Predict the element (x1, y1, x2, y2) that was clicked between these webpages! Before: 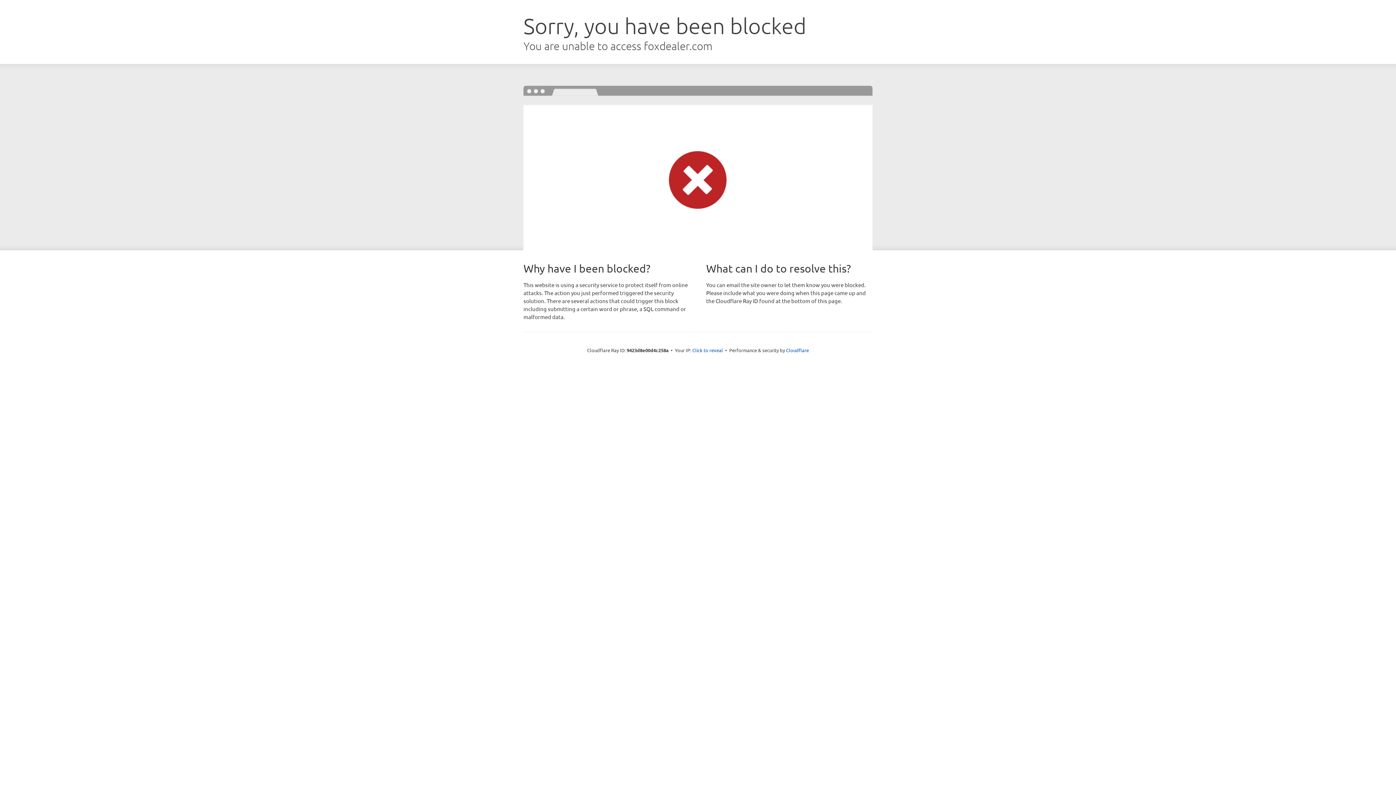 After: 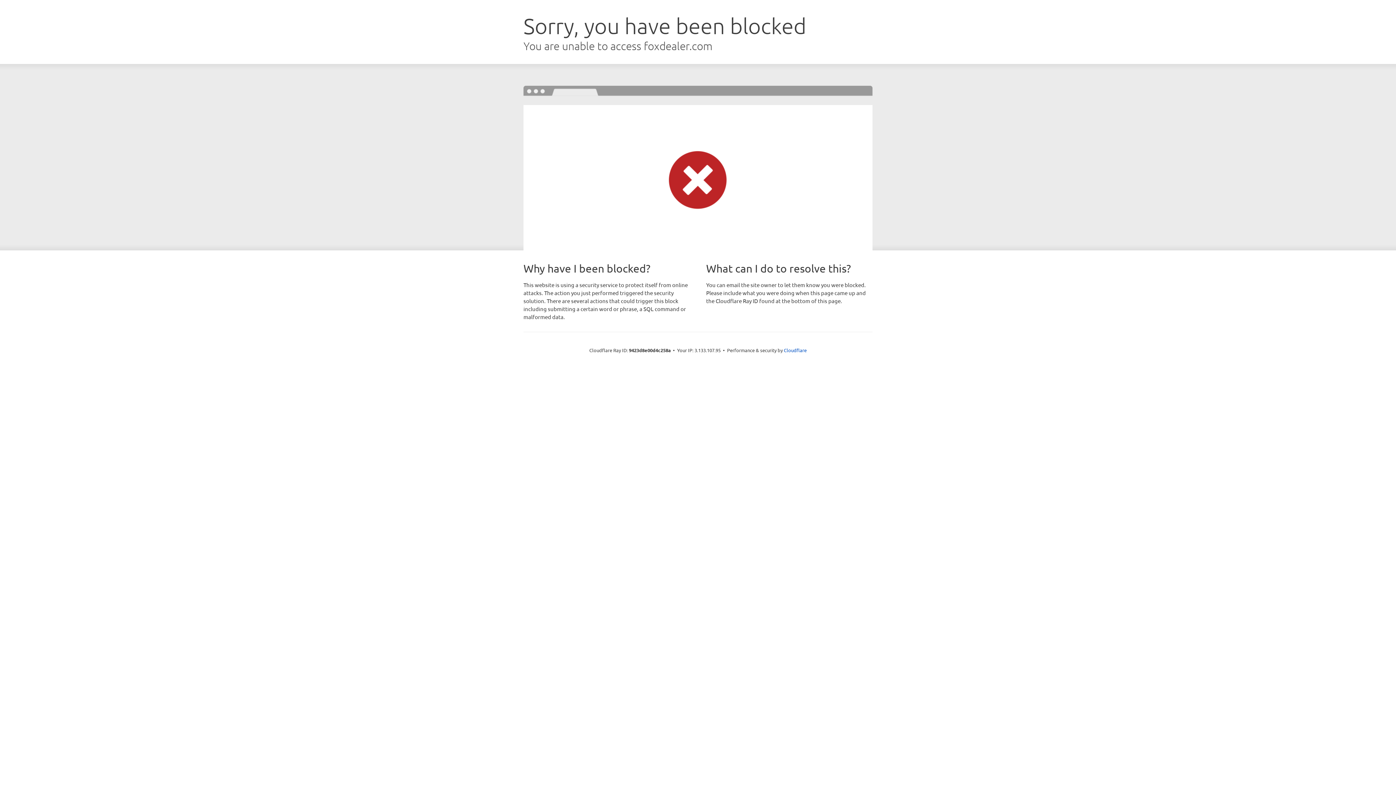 Action: label: Click to reveal bbox: (692, 346, 723, 353)